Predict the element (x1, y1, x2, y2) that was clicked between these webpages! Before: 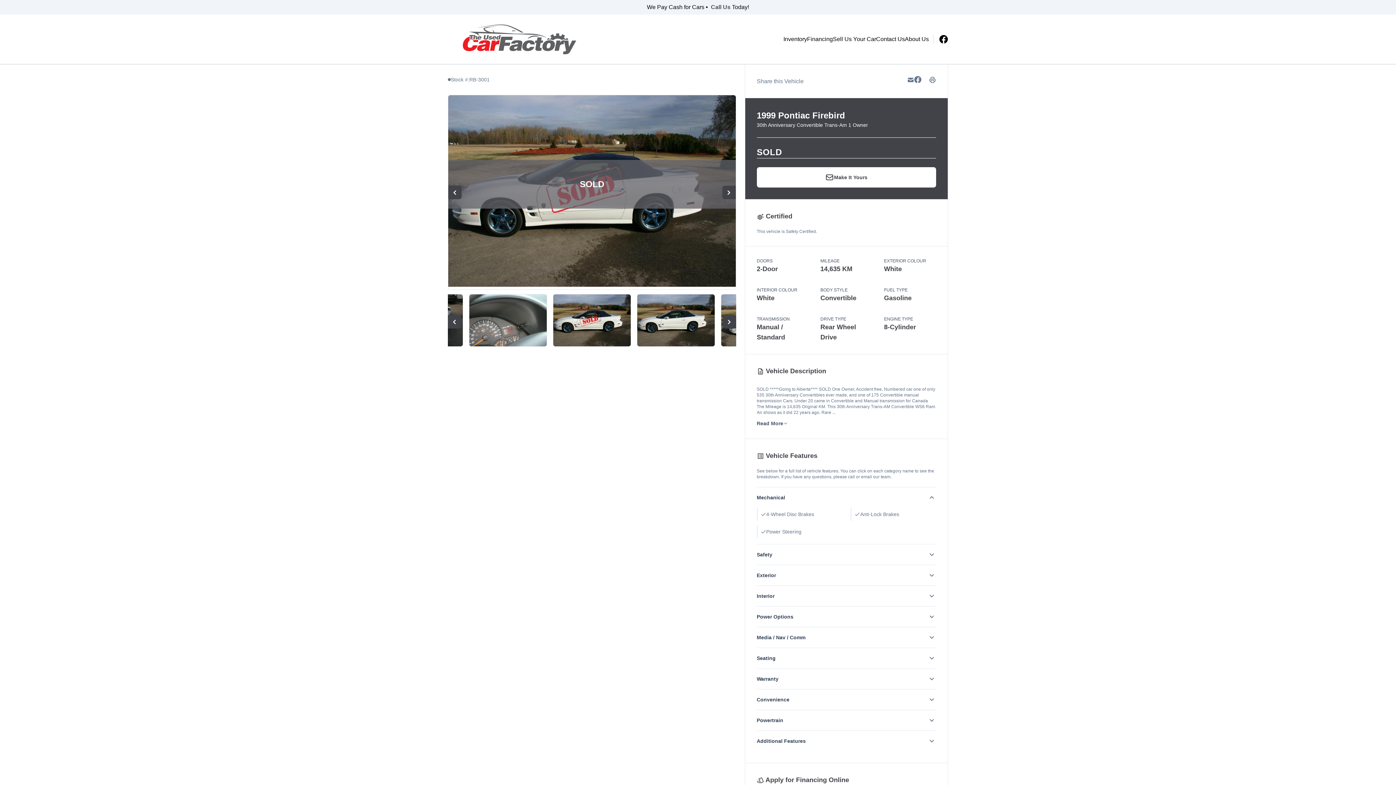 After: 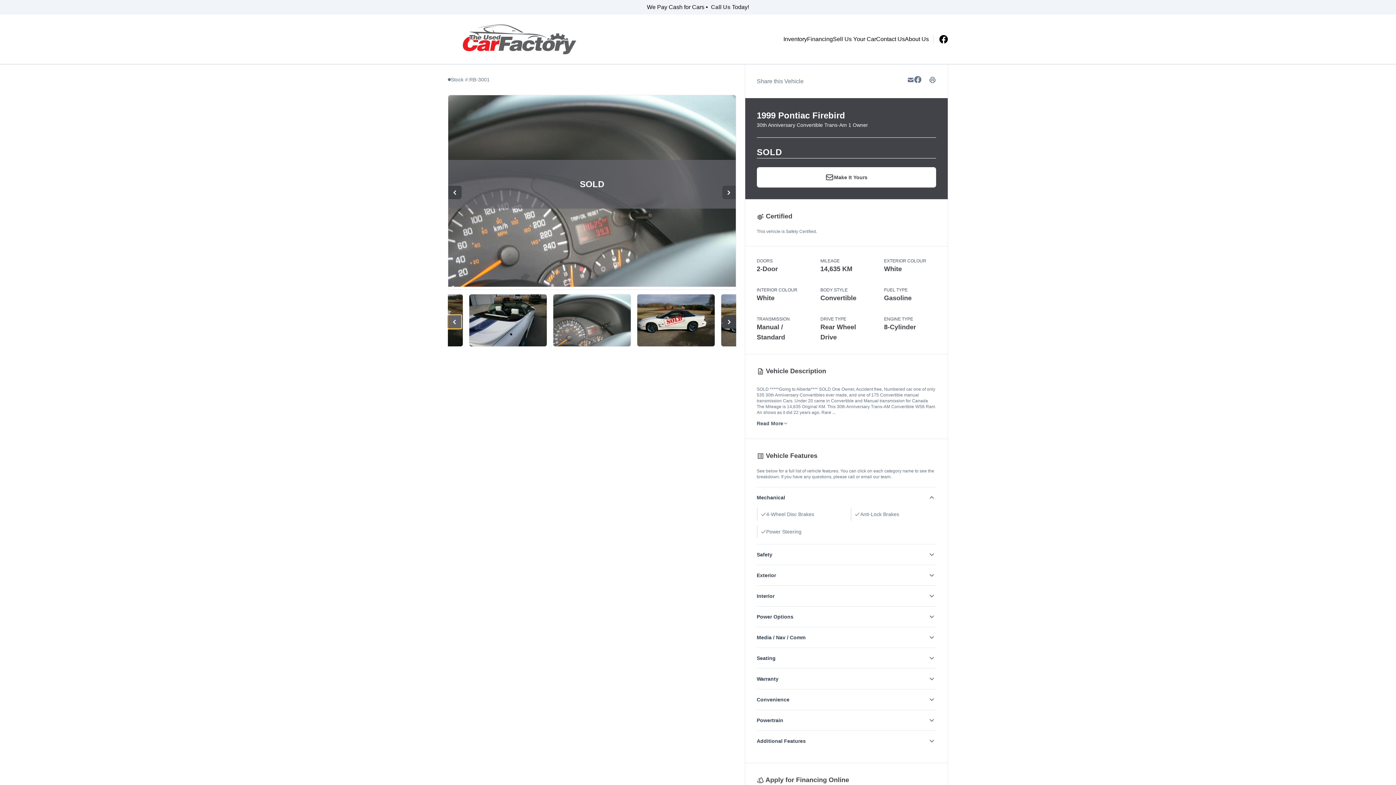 Action: bbox: (448, 315, 461, 328)